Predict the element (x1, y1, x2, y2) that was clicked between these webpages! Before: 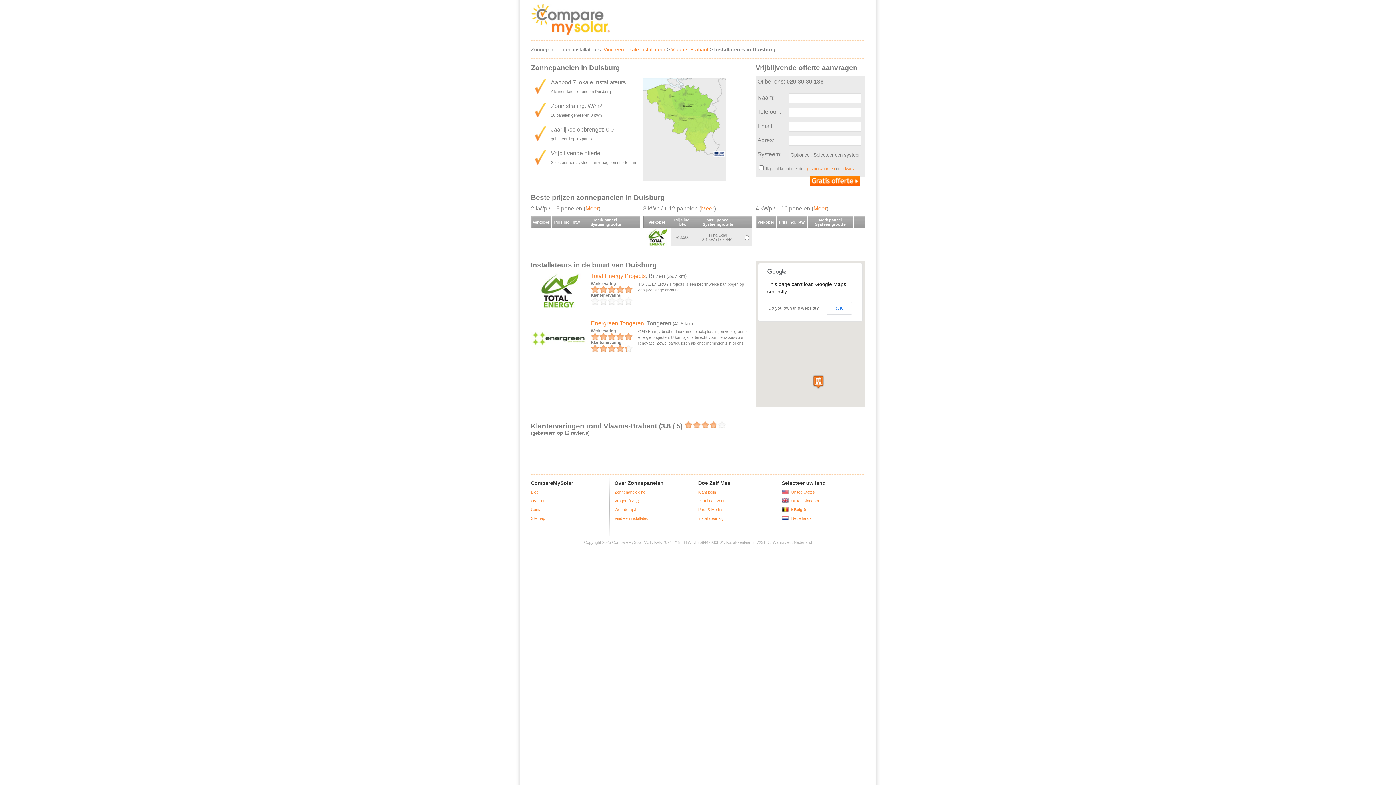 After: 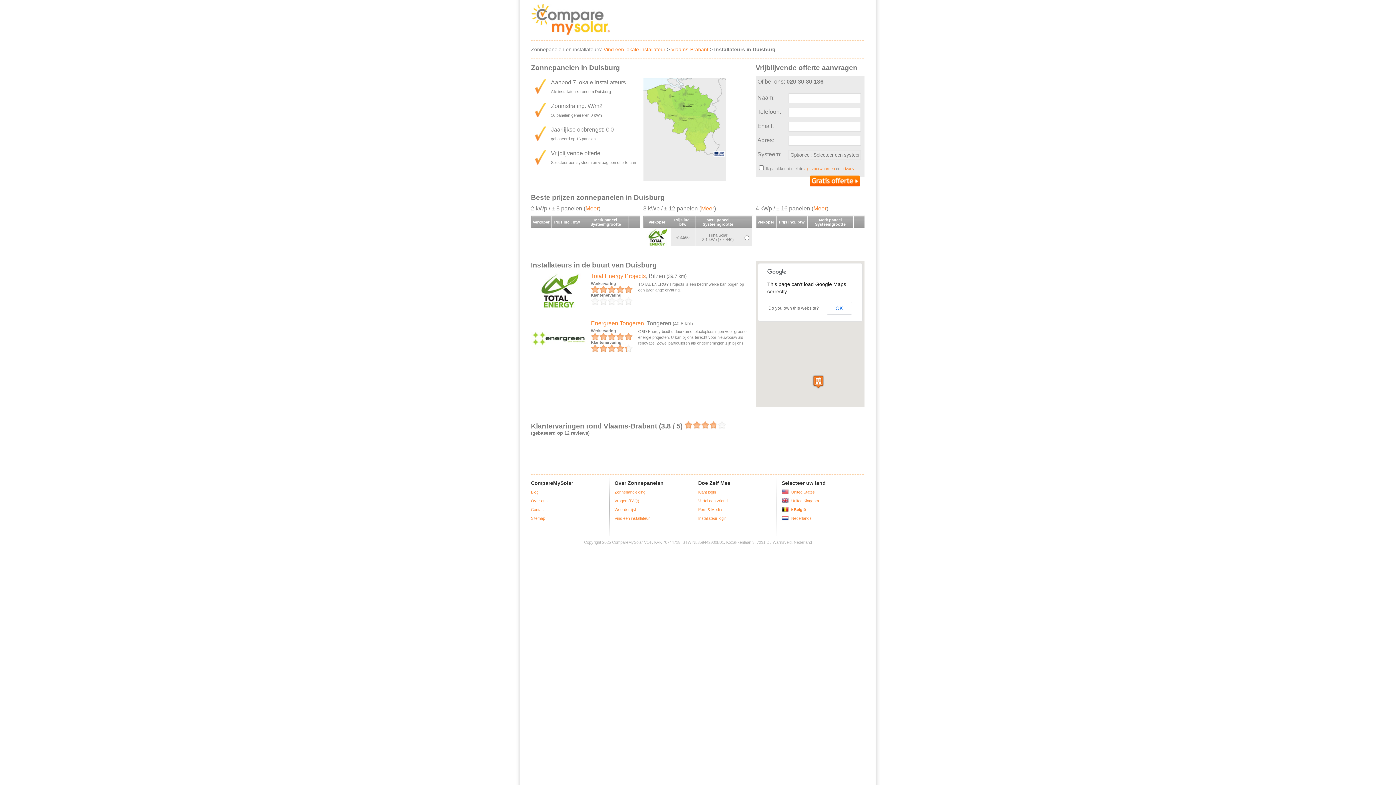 Action: label: Blog bbox: (531, 490, 538, 494)